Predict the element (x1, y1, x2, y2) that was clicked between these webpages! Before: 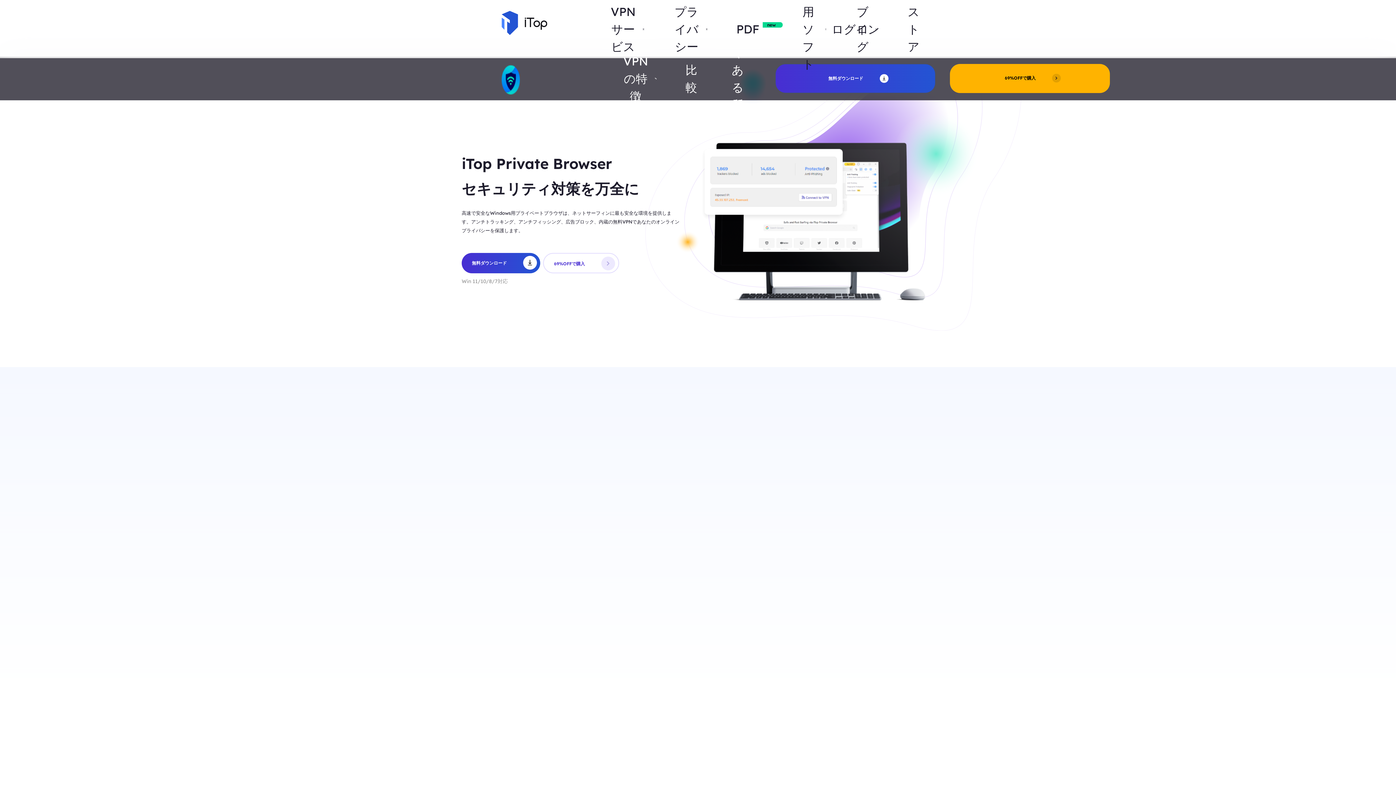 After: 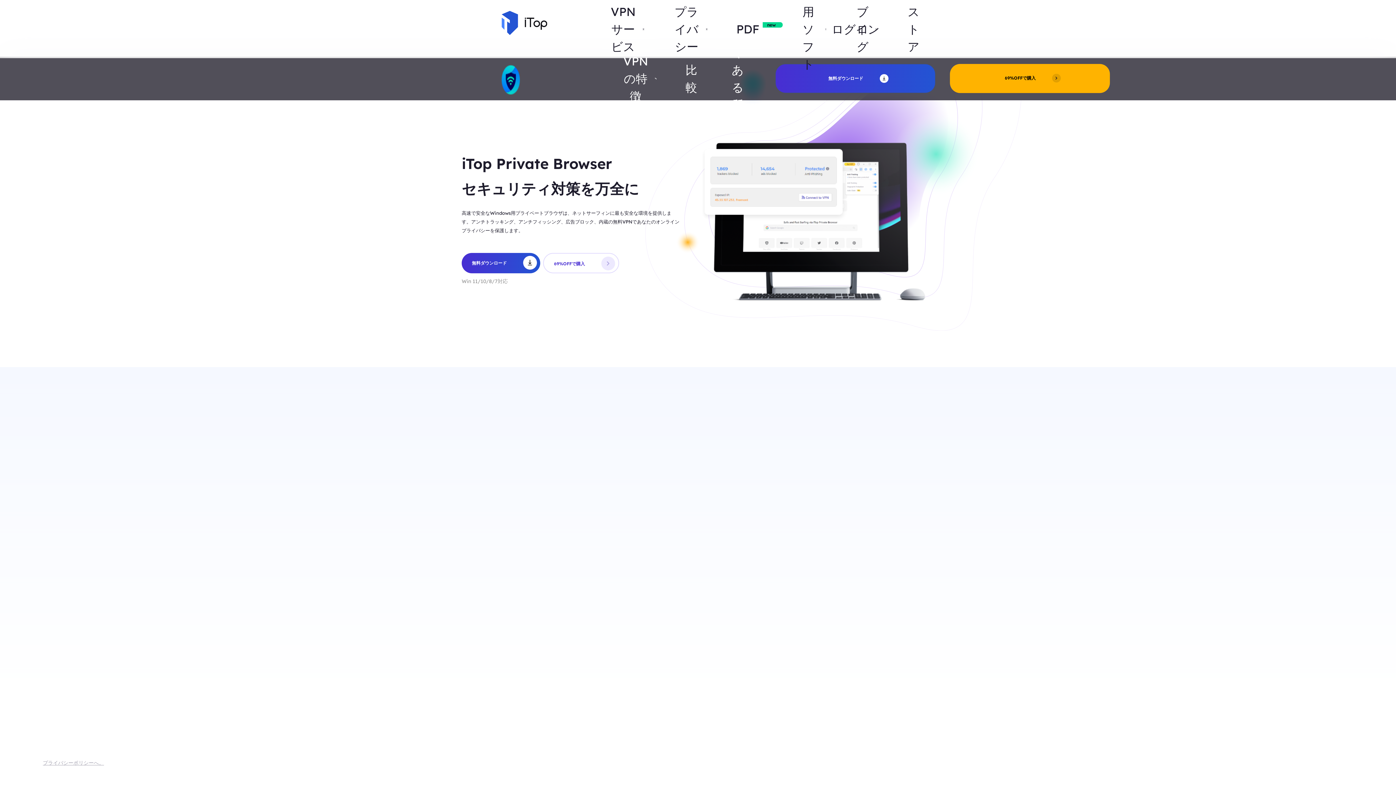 Action: label: プライバシーポリシーへ。 bbox: (42, 760, 104, 766)